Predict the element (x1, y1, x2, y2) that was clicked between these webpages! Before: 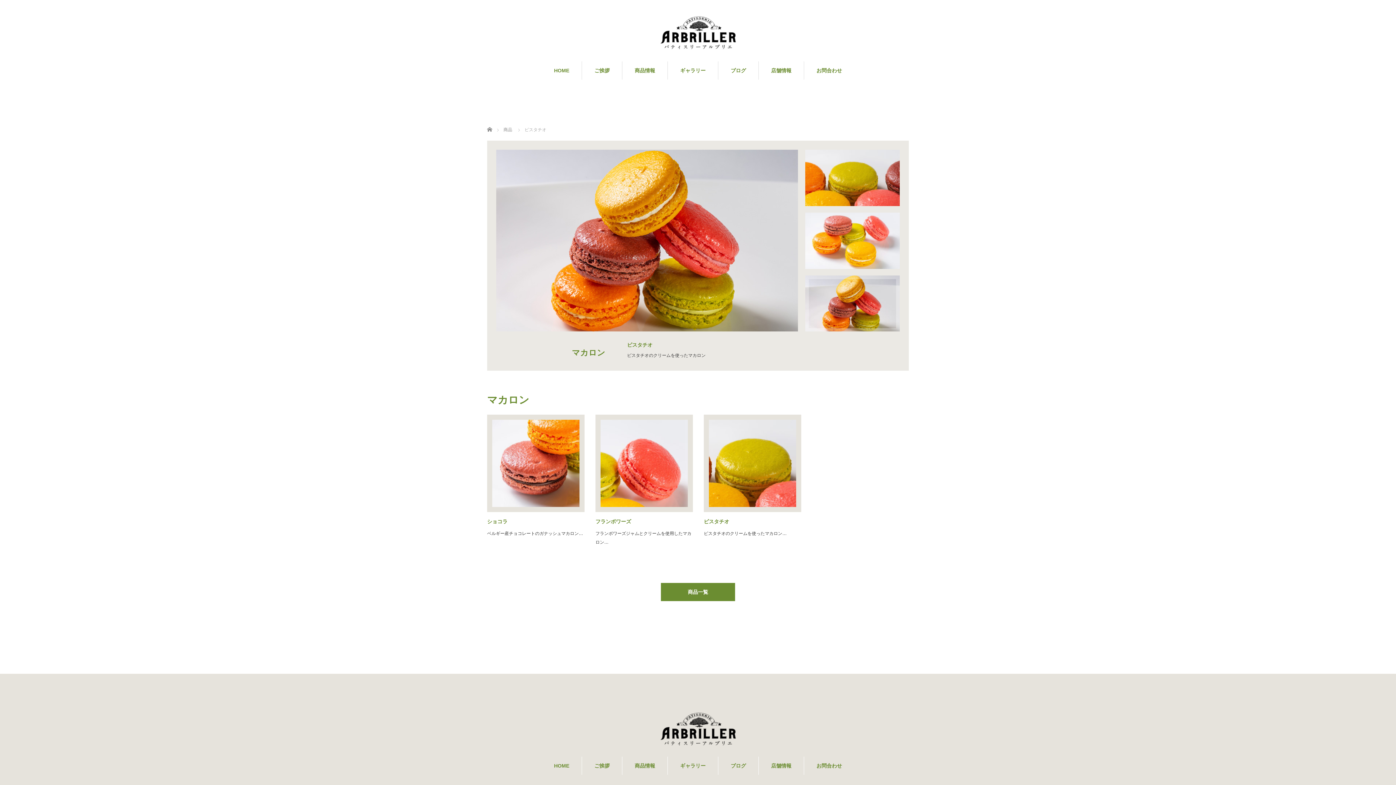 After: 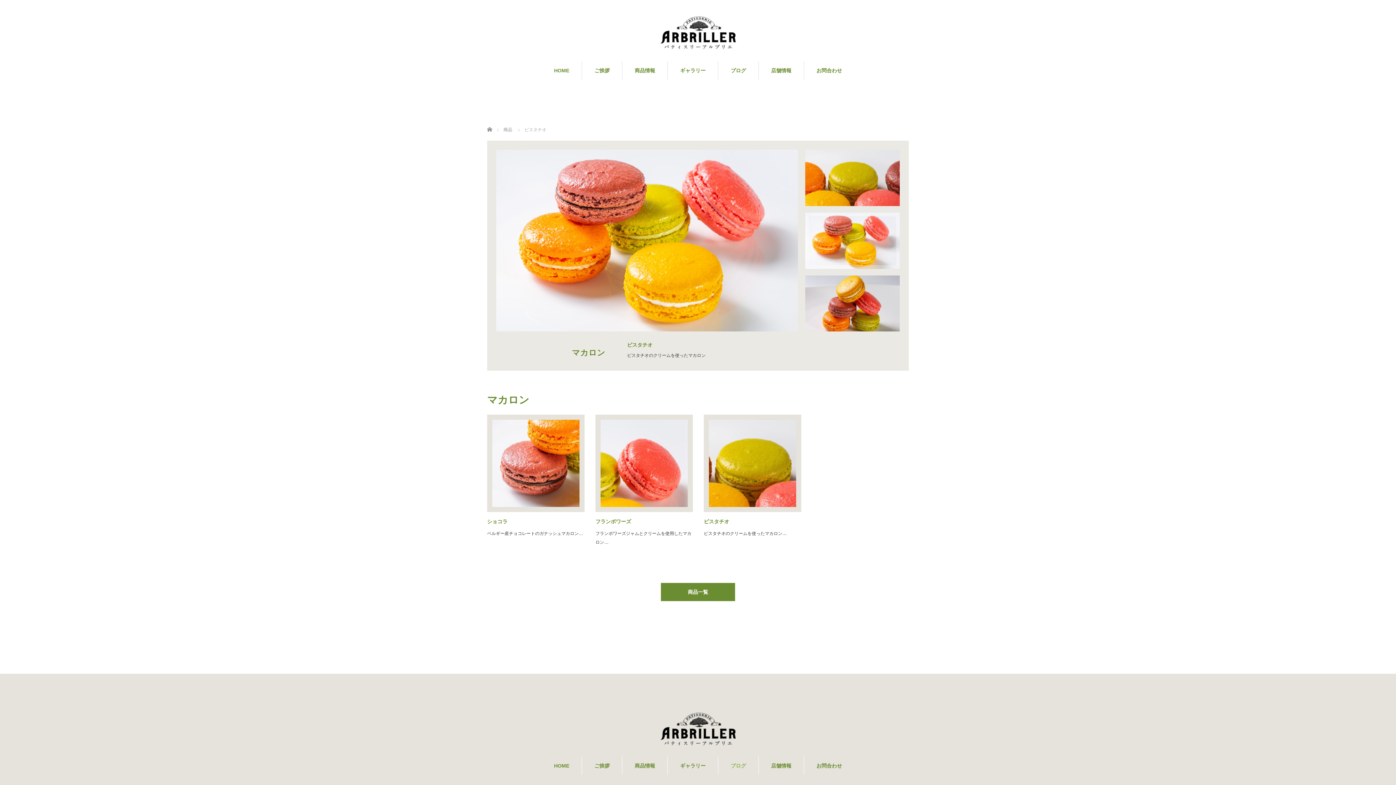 Action: bbox: (718, 757, 758, 775) label: ブログ